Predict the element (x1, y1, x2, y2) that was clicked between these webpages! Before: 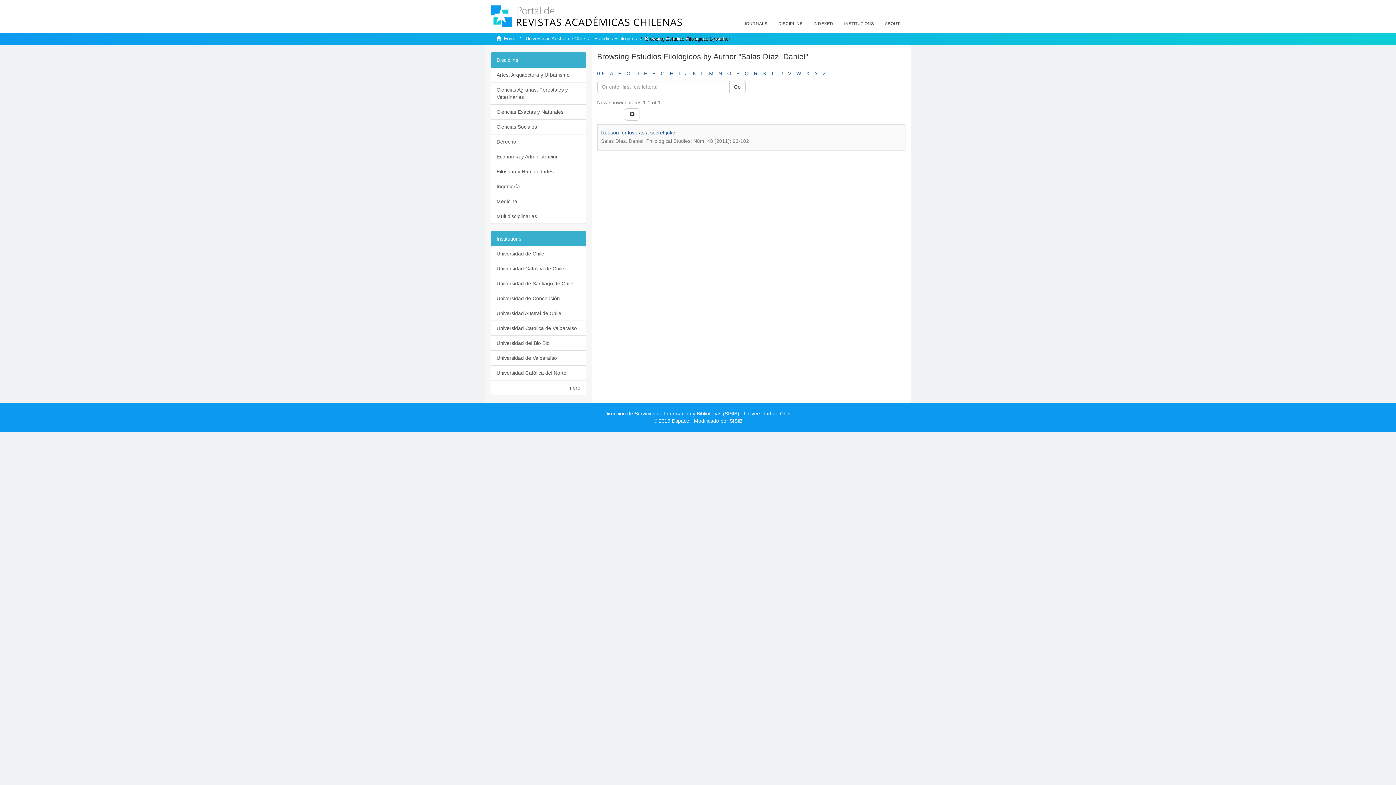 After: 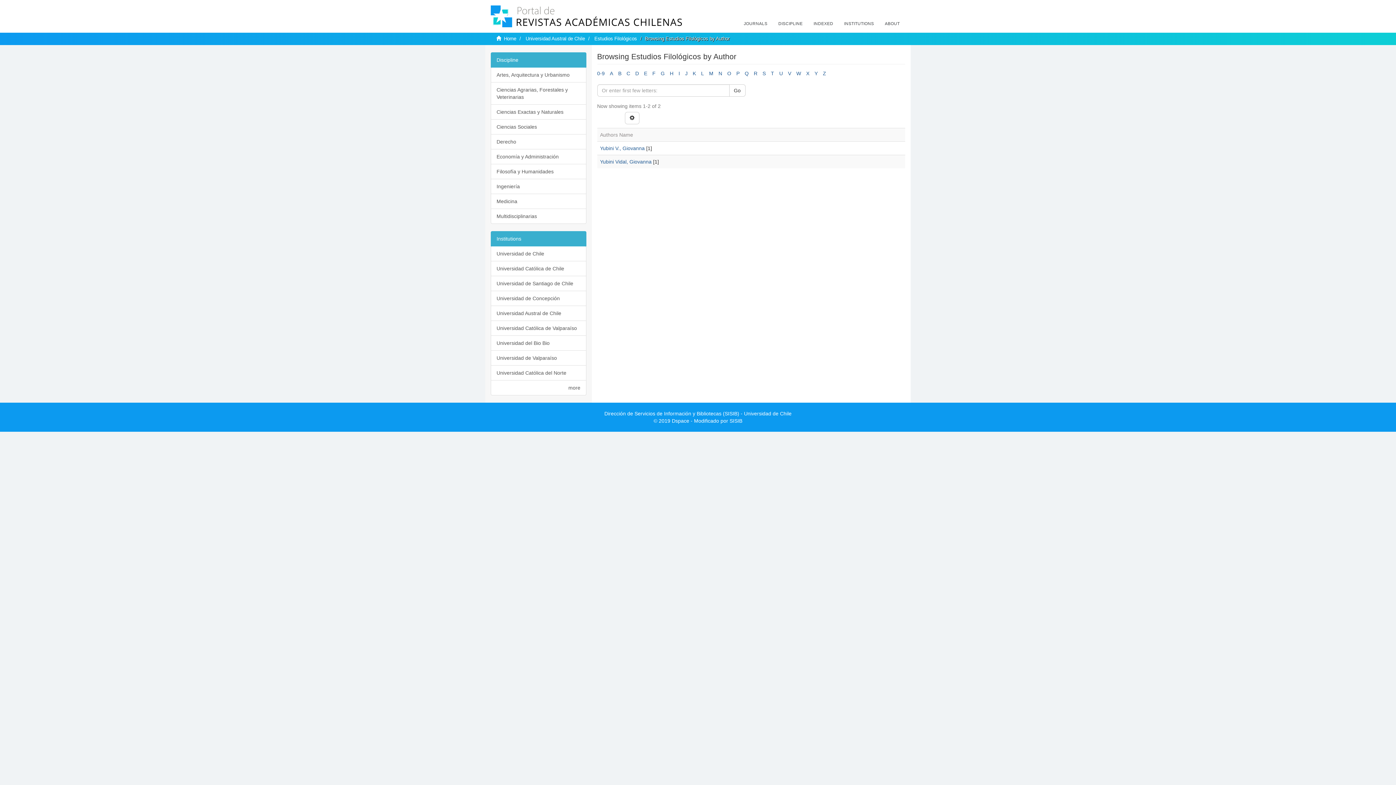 Action: bbox: (814, 70, 818, 76) label: Y